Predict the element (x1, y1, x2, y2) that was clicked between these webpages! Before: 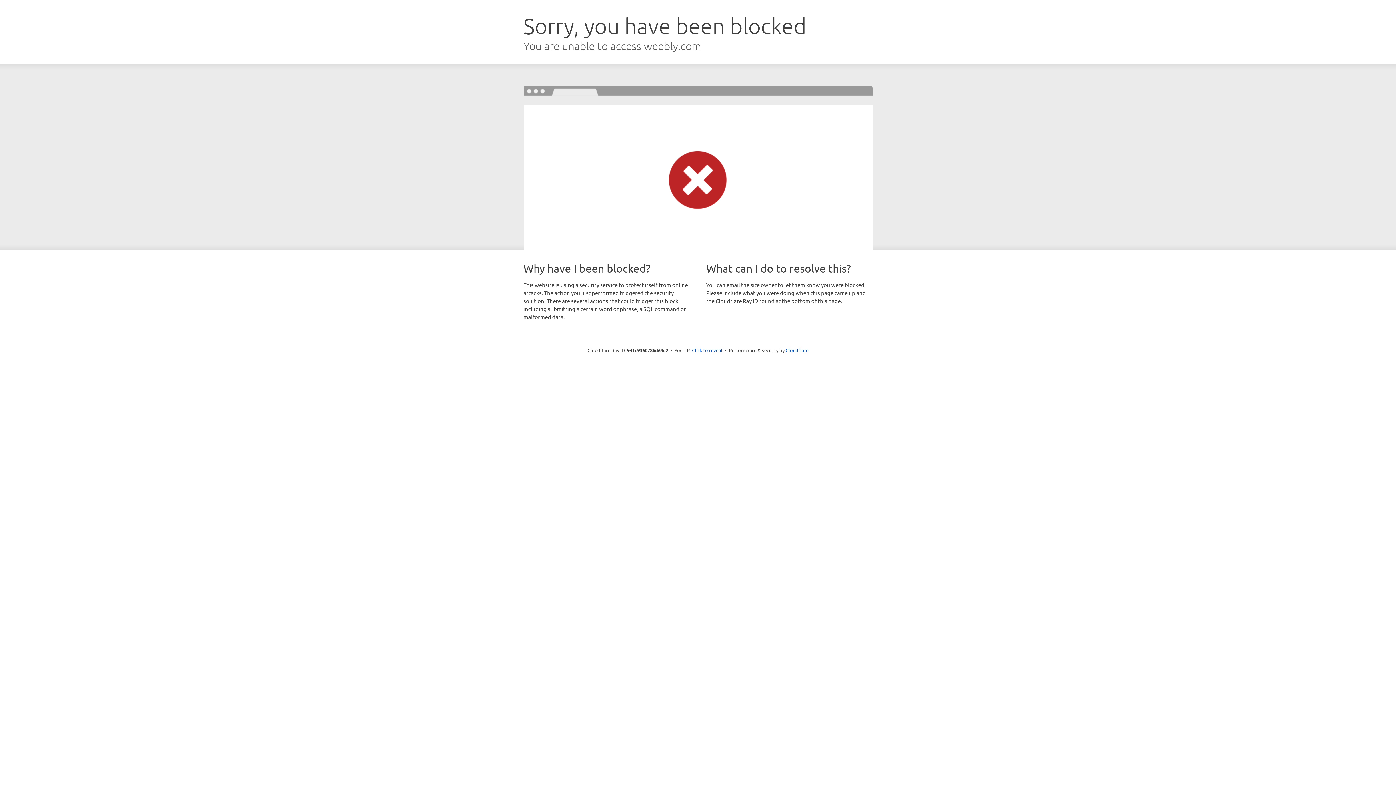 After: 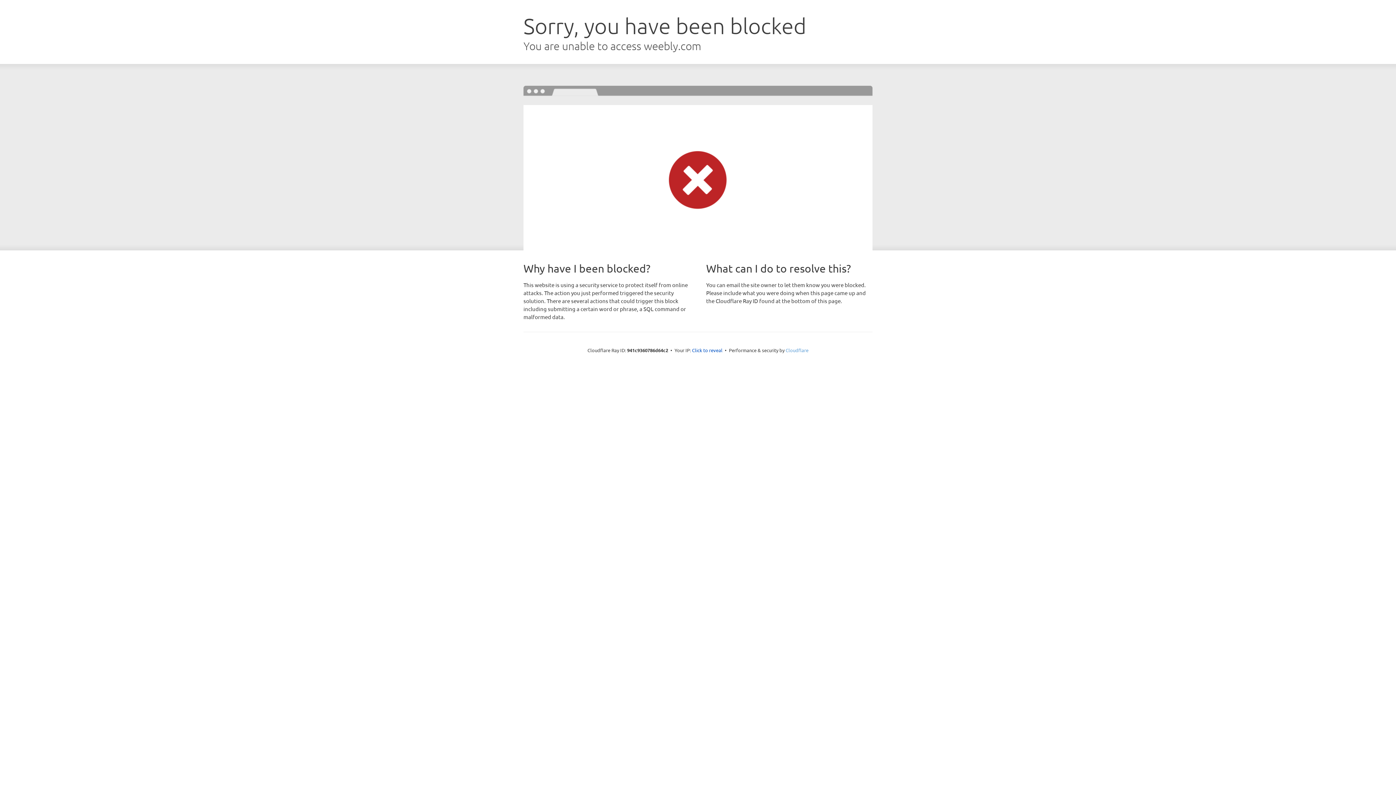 Action: bbox: (785, 347, 808, 353) label: Cloudflare